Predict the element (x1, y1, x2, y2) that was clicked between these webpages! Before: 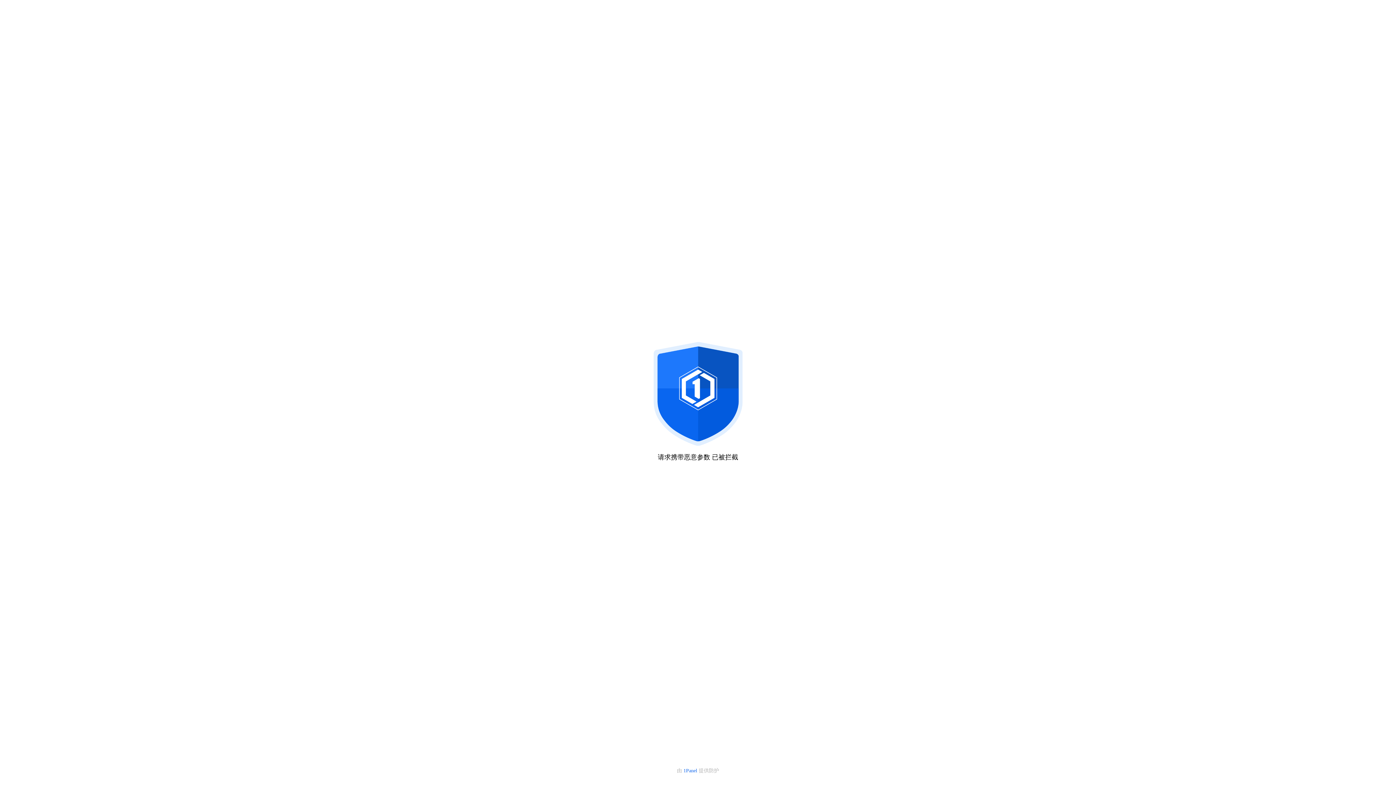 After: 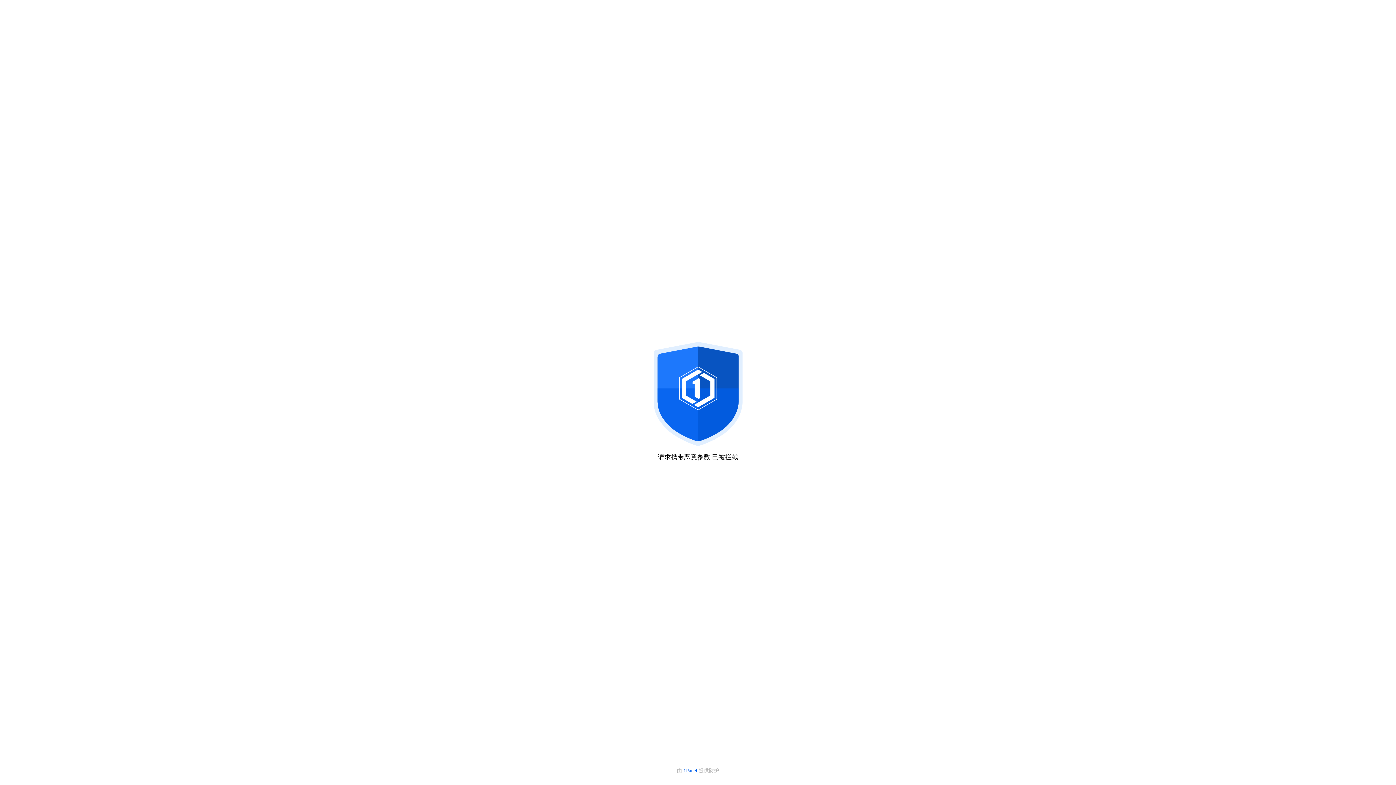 Action: label: 1Panel  bbox: (683, 768, 698, 773)